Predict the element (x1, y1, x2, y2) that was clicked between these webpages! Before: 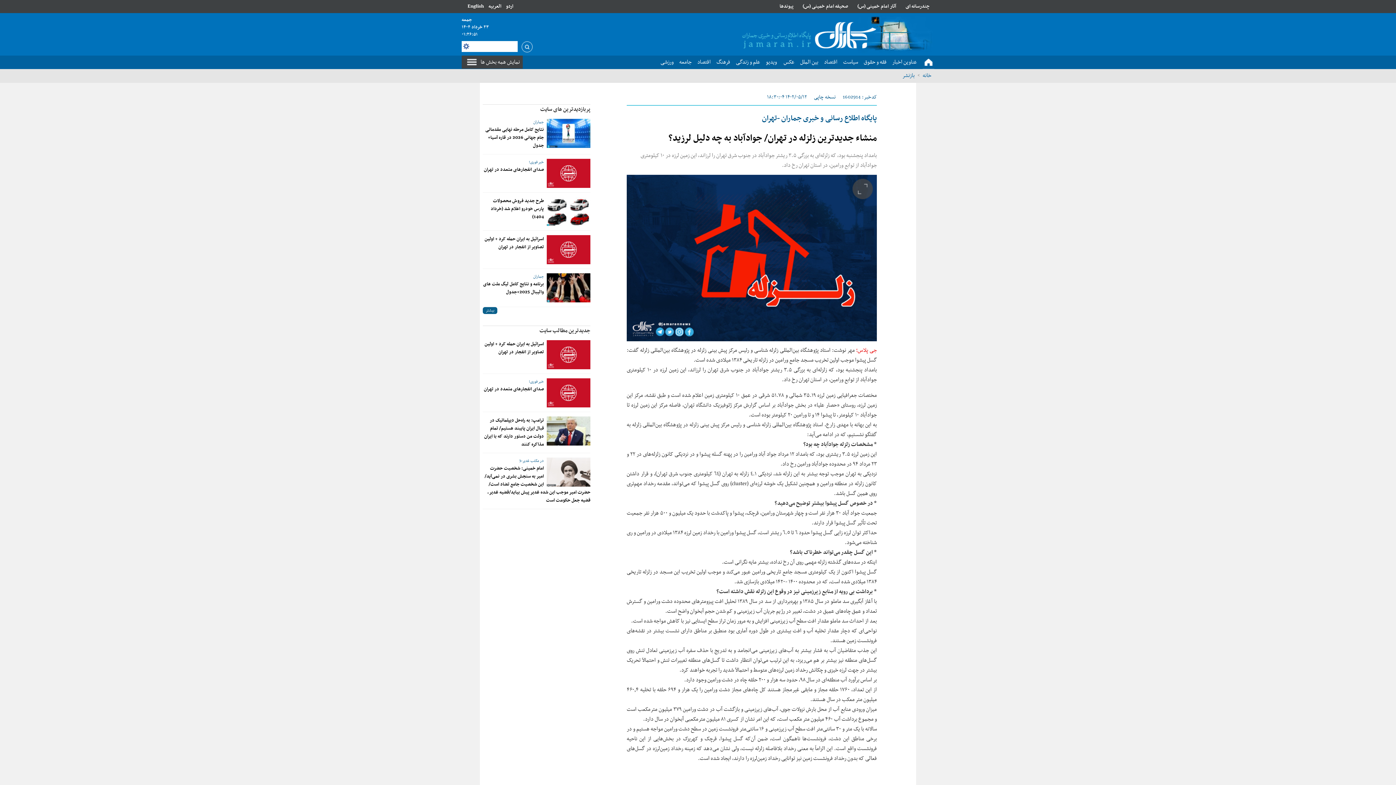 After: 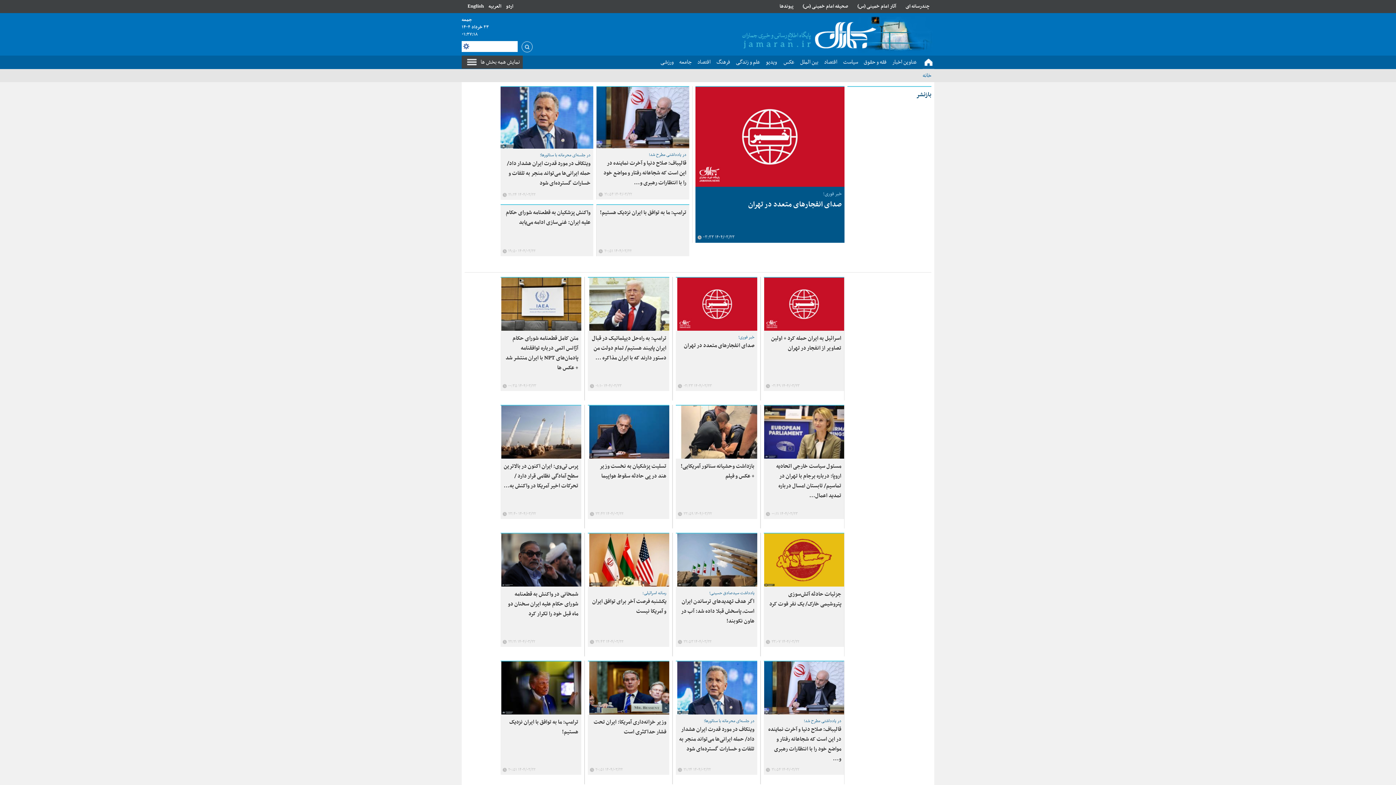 Action: bbox: (899, 70, 917, 80) label: بازنشر